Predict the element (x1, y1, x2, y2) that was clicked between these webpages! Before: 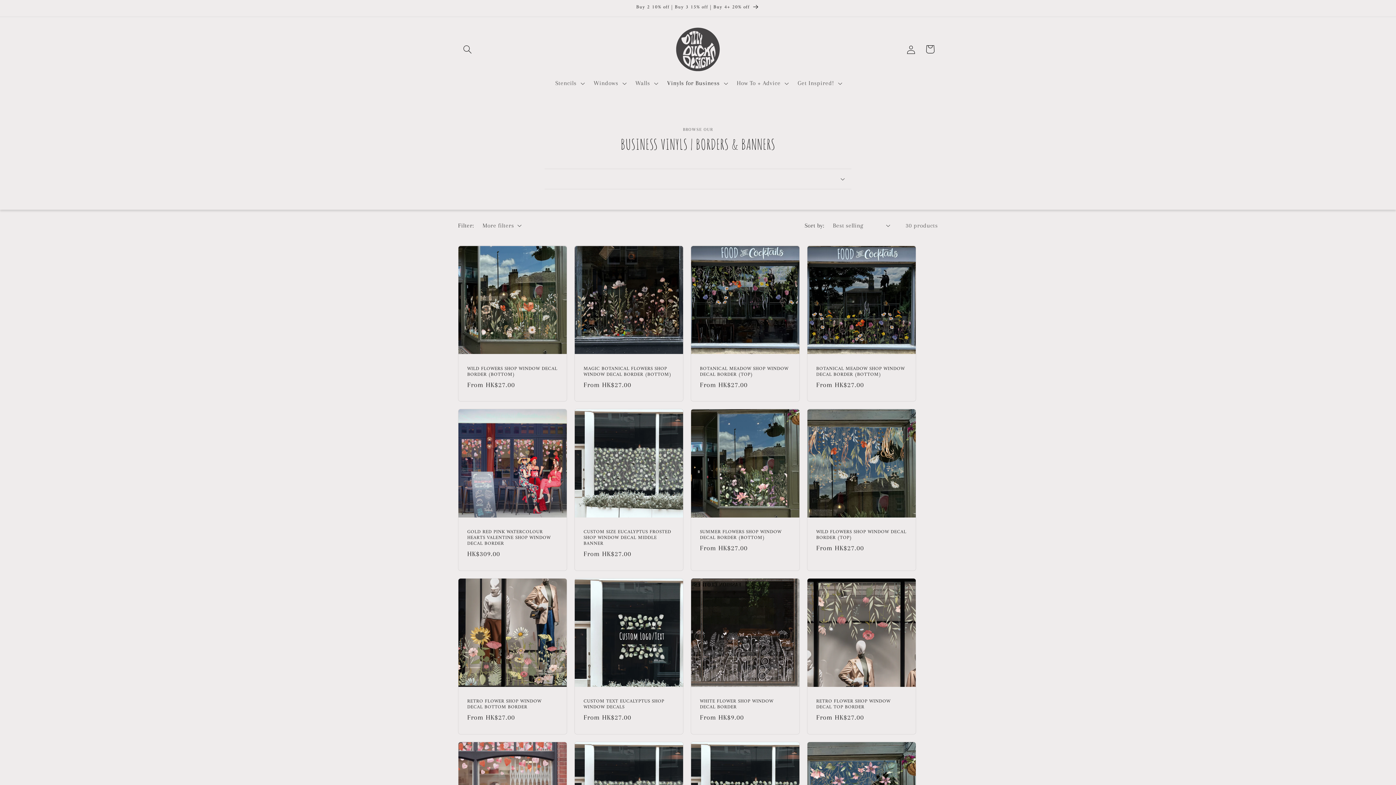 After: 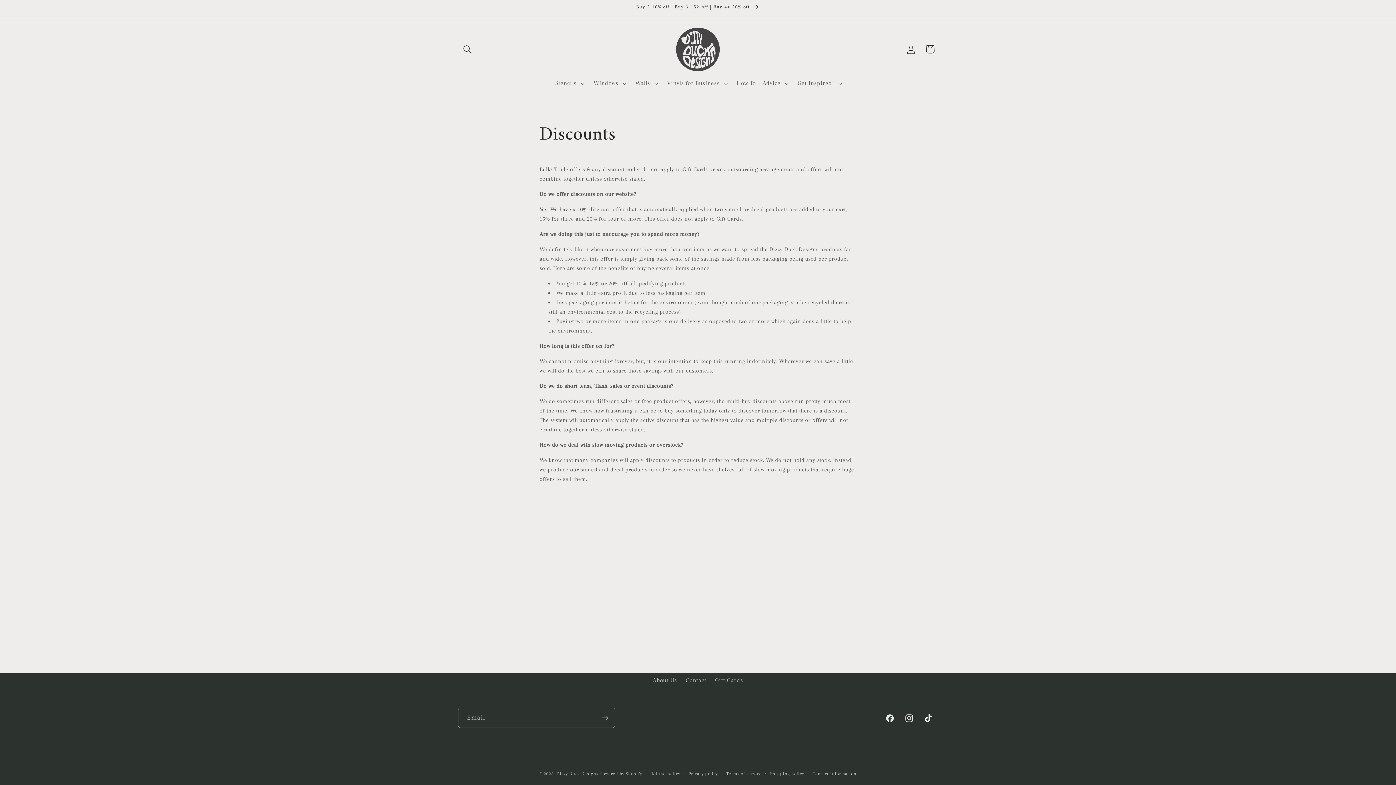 Action: label: Buy 2 10% off | Buy 3 15% off | Buy 4+ 20% off bbox: (450, 0, 946, 16)